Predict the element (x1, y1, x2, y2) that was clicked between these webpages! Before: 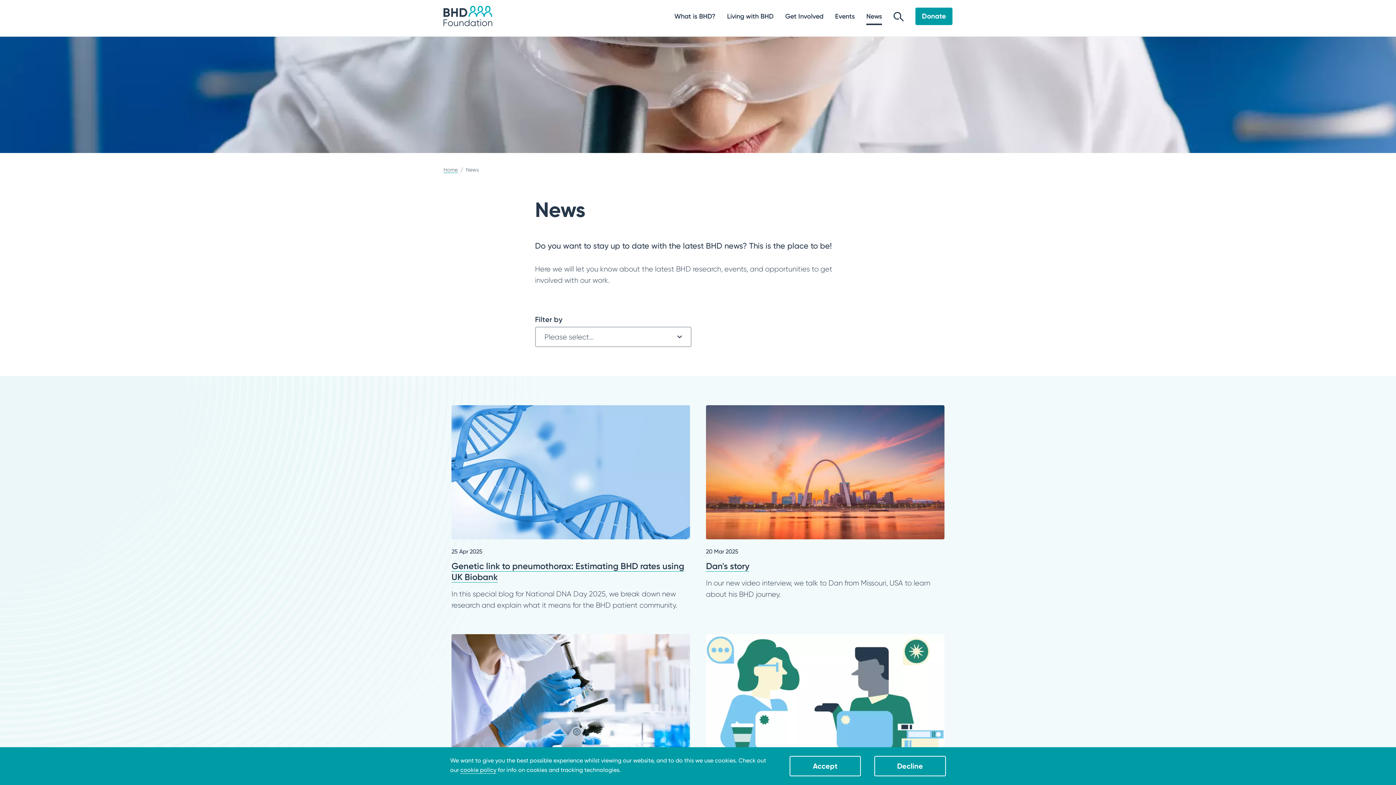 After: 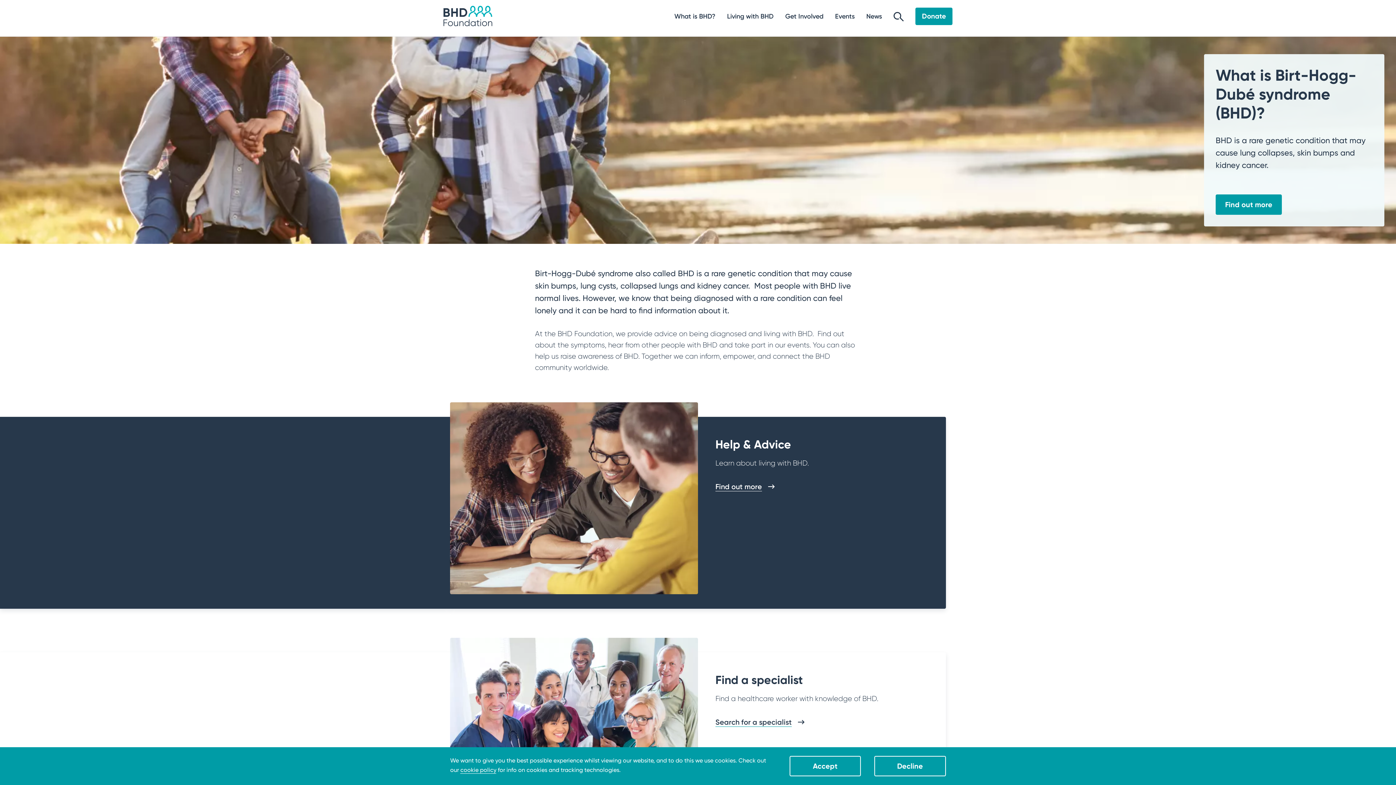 Action: bbox: (443, 5, 492, 26) label: Visit The BHD Foundation homepage